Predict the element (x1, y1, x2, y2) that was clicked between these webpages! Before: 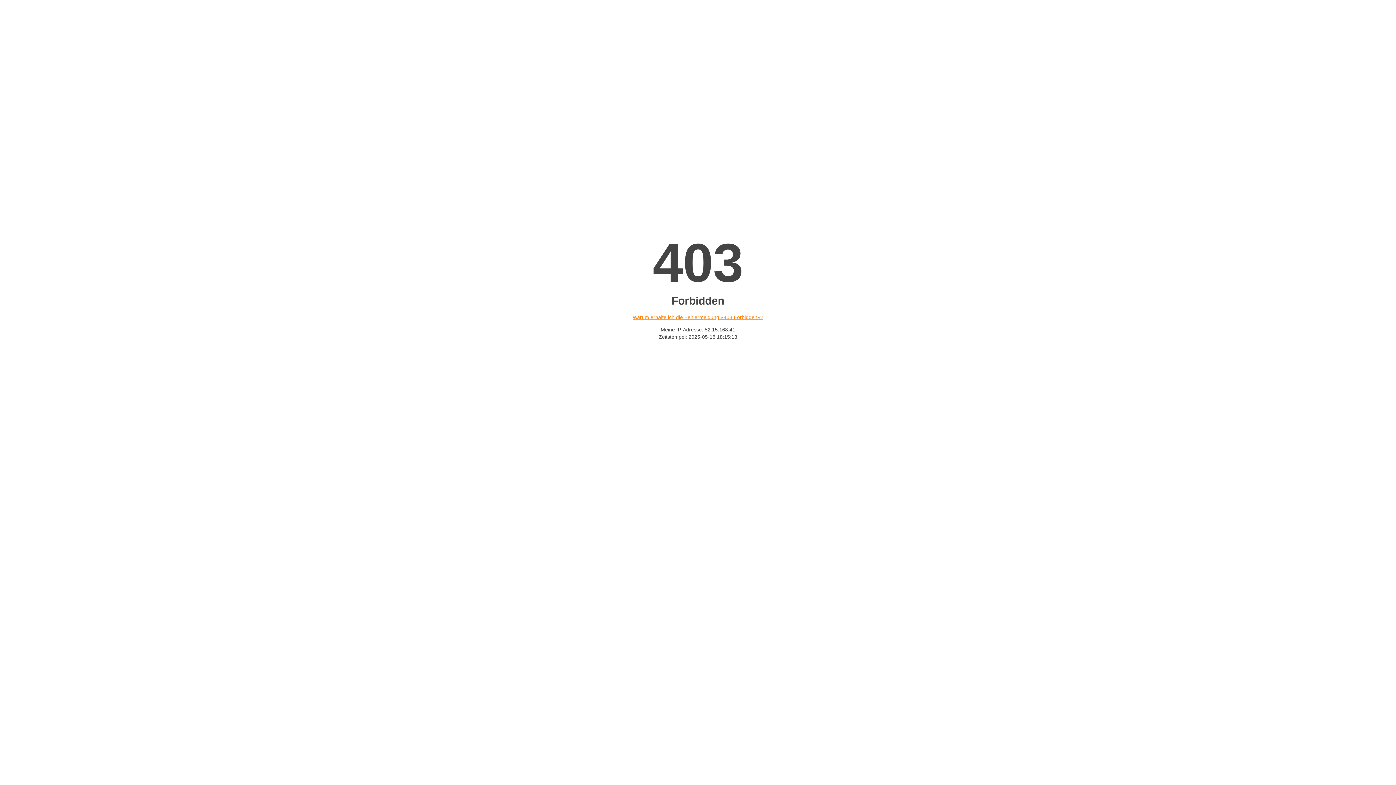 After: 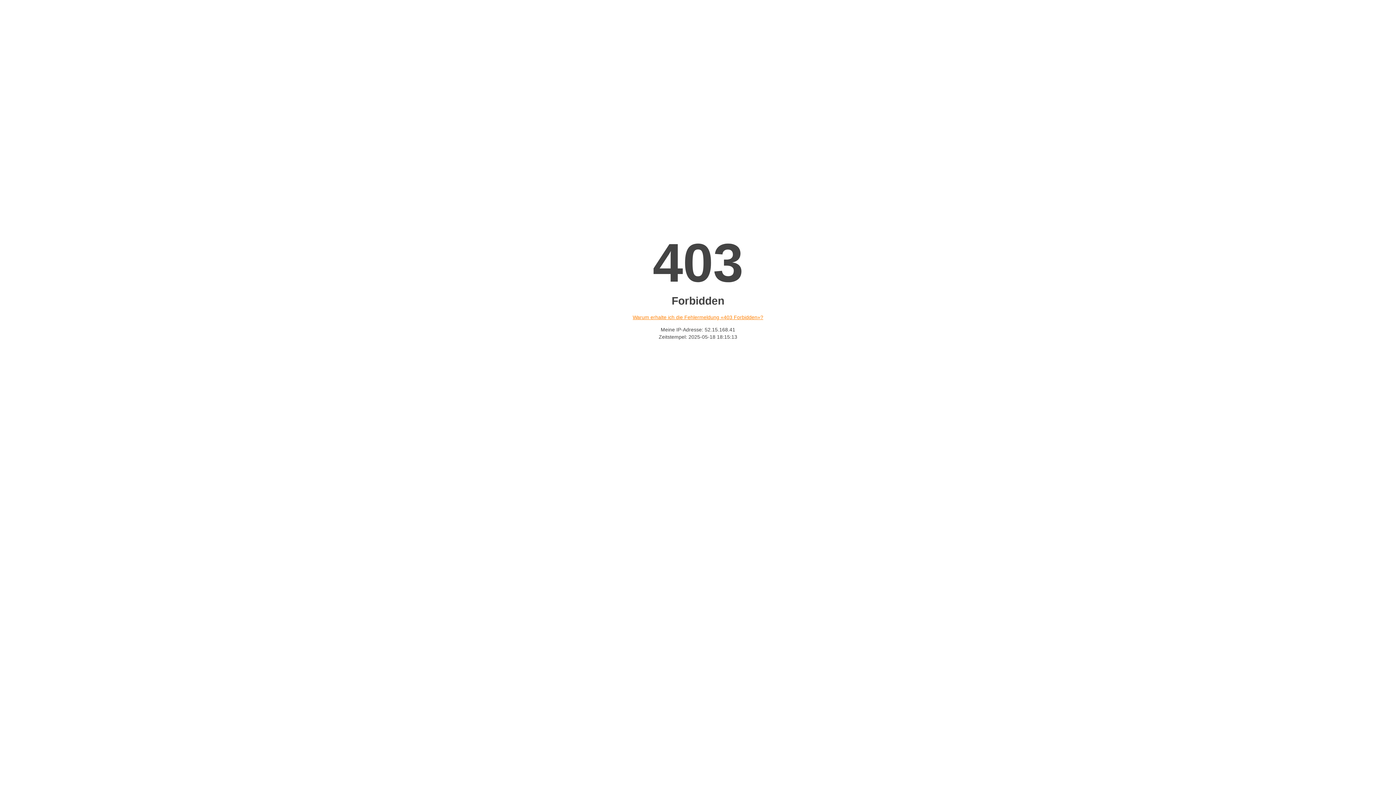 Action: label: Warum erhalte ich die Fehlermeldung «403 Forbidden»? bbox: (632, 314, 763, 320)